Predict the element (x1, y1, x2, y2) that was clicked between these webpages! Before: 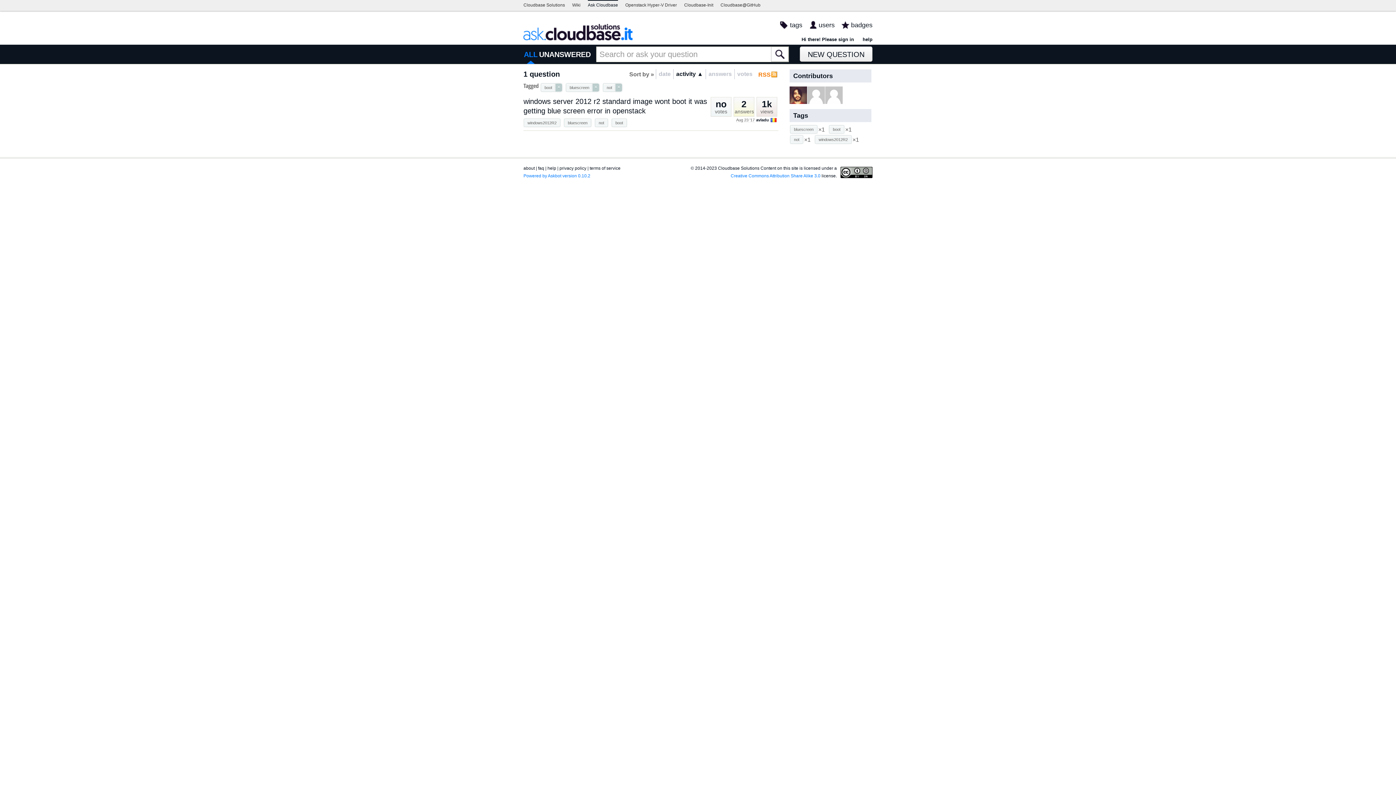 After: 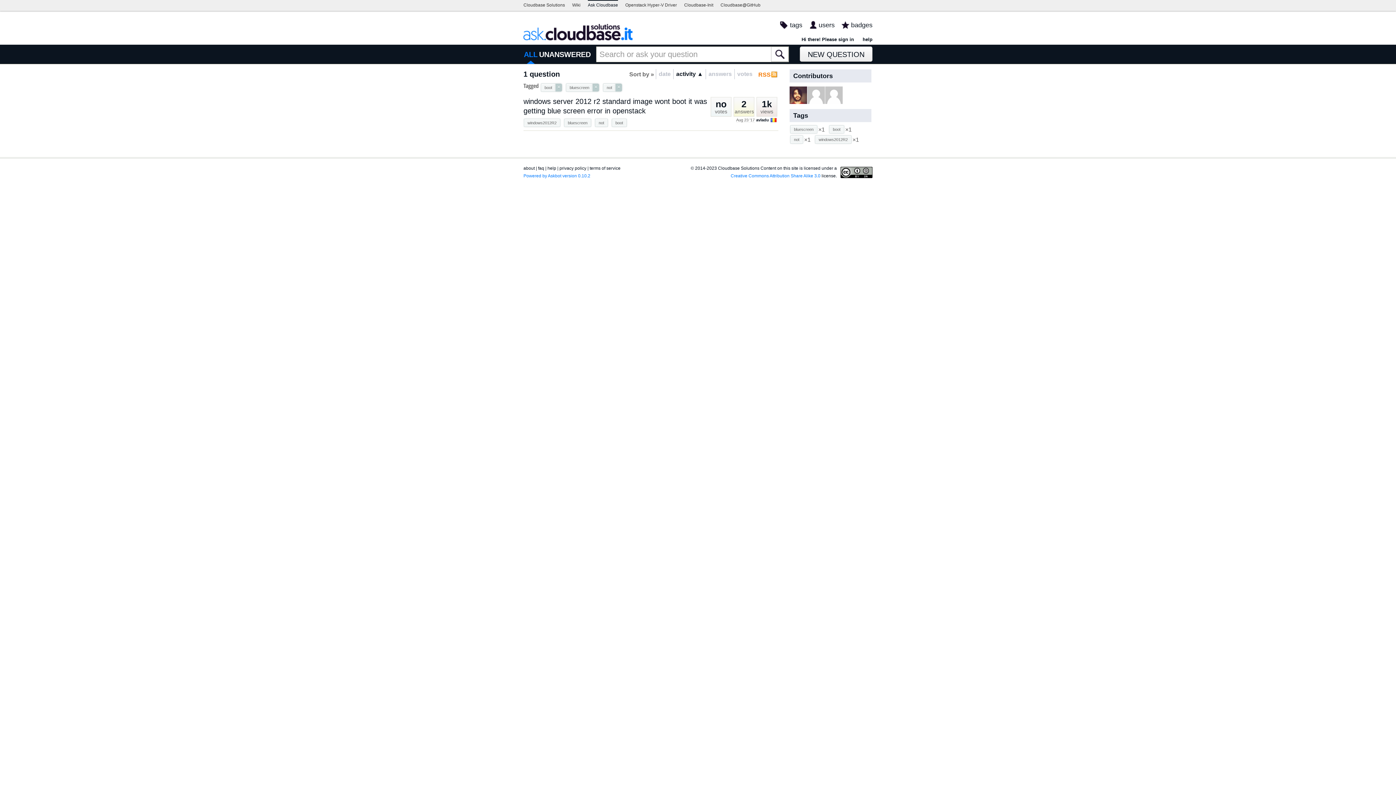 Action: bbox: (790, 136, 802, 143) label: not